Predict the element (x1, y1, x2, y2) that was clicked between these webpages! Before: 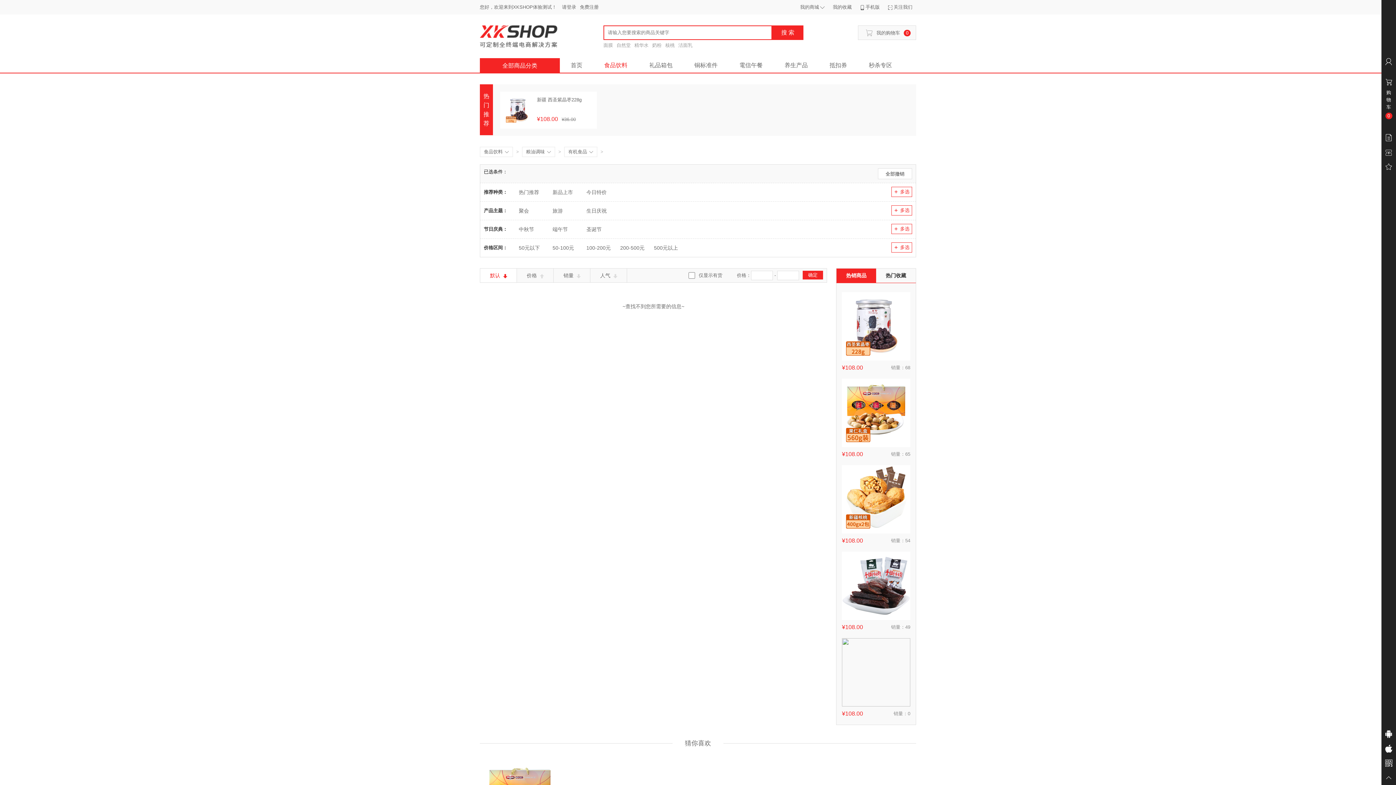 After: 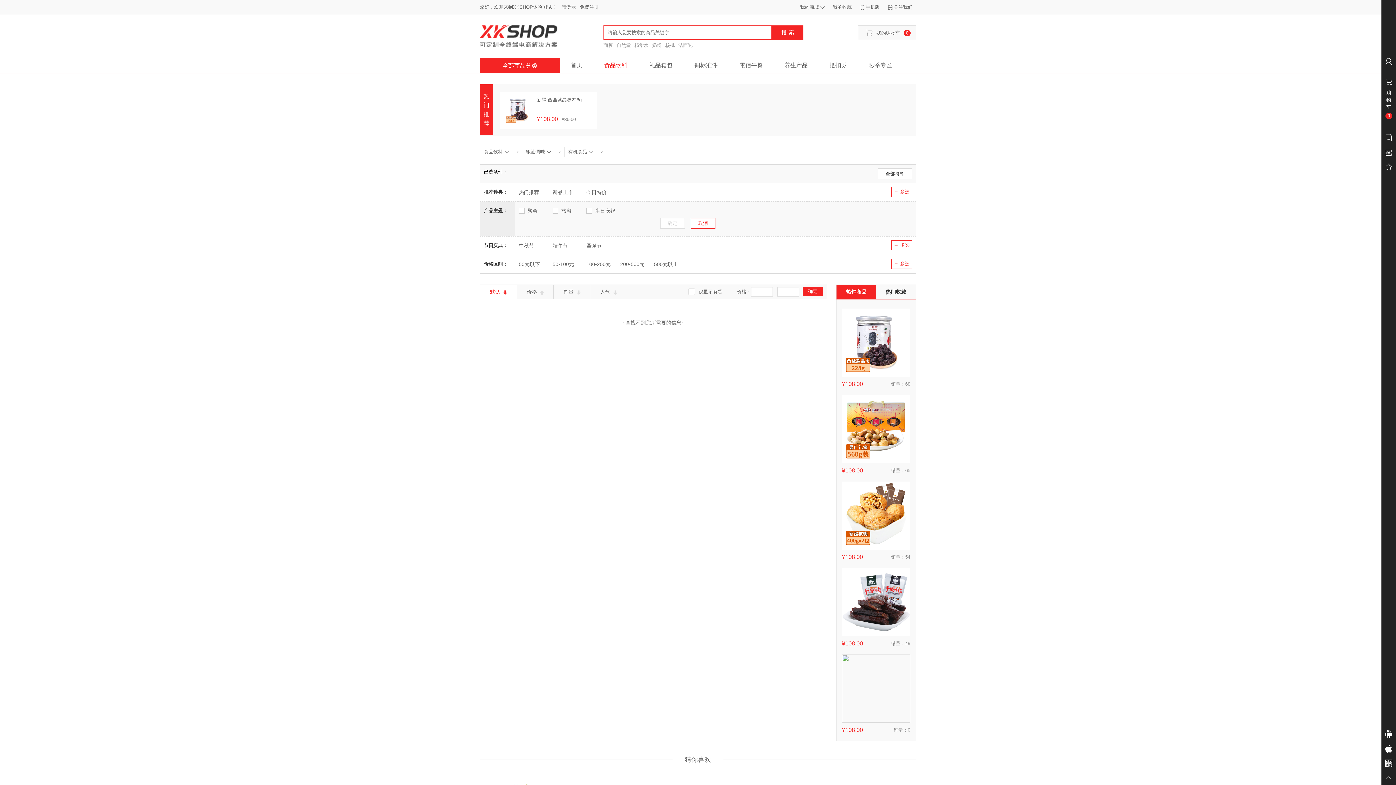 Action: label: 多选 bbox: (891, 205, 912, 215)